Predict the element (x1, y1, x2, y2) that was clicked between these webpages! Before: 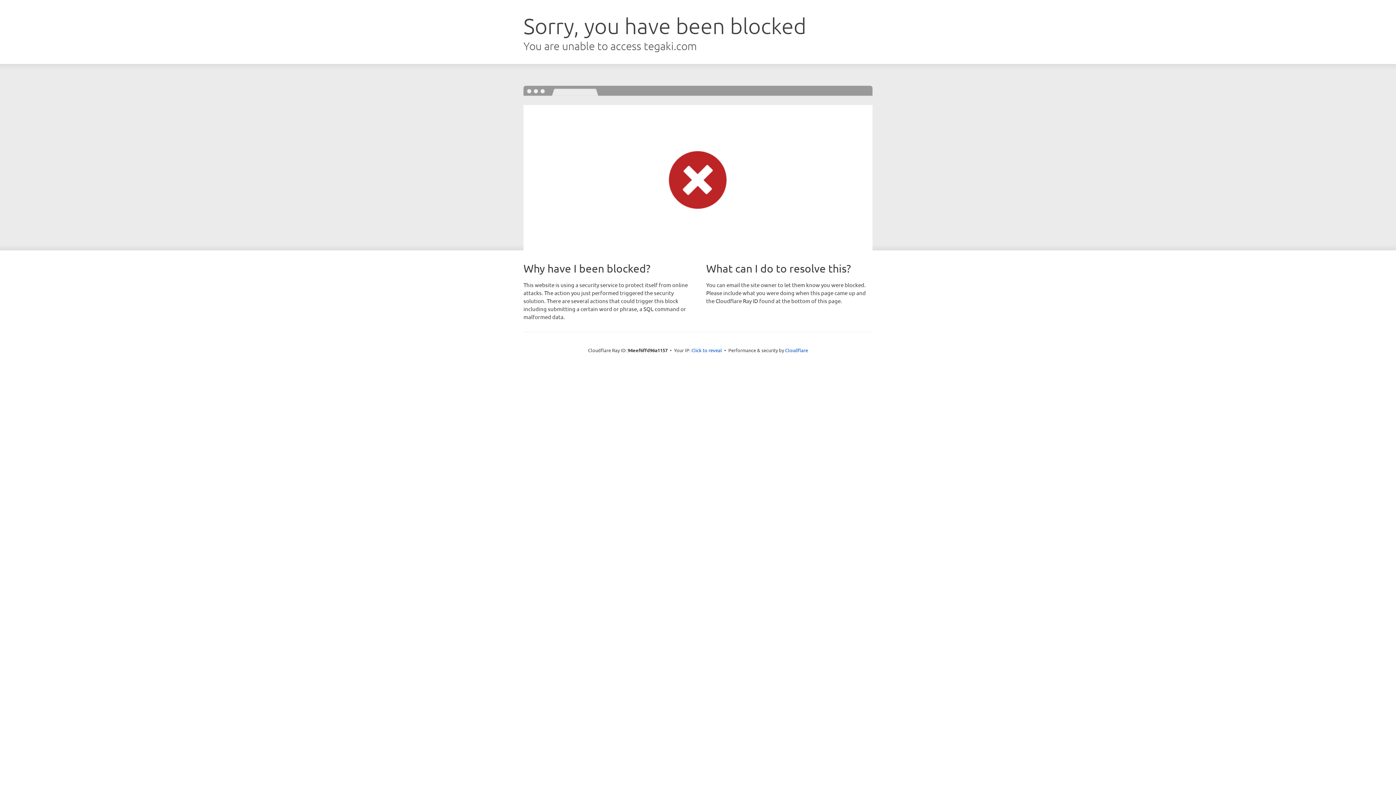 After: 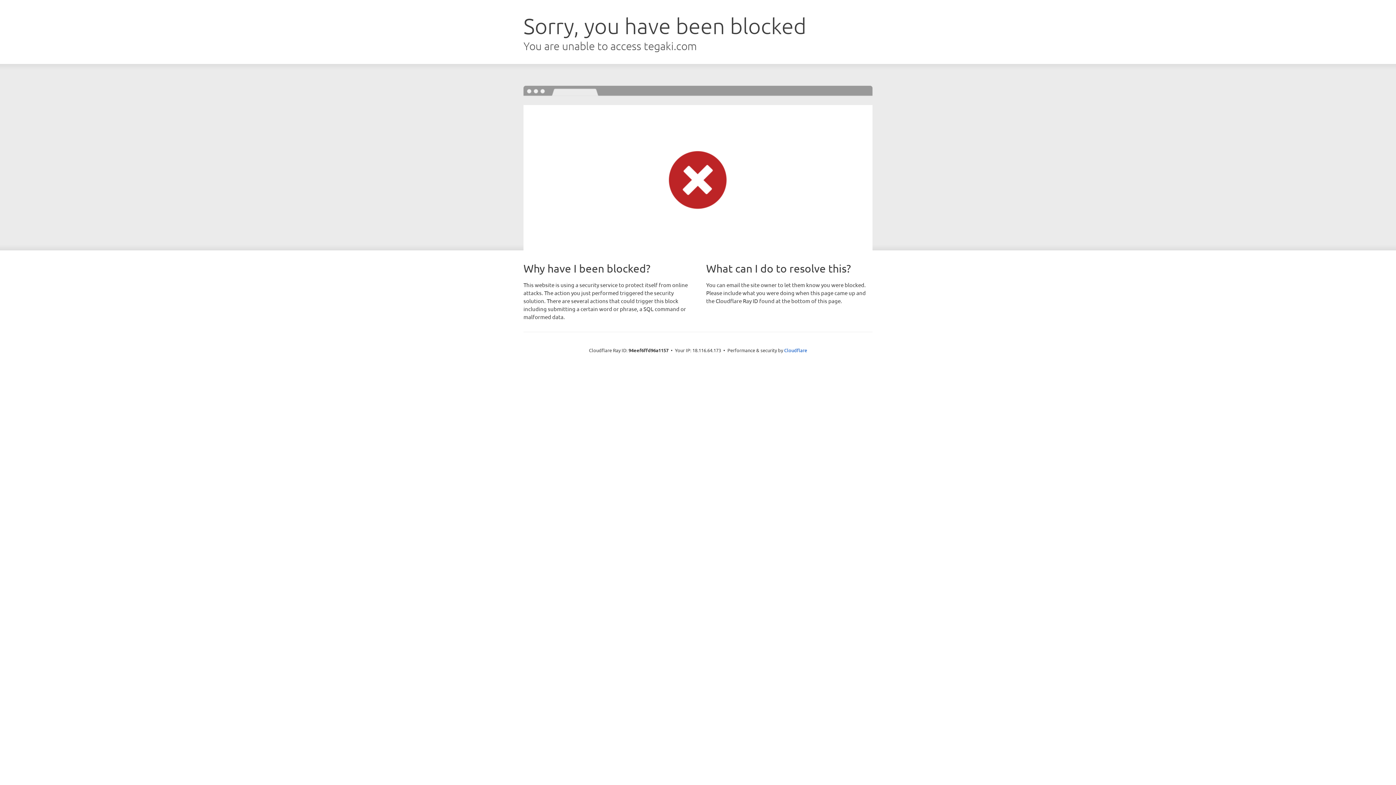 Action: bbox: (691, 346, 722, 353) label: Click to reveal